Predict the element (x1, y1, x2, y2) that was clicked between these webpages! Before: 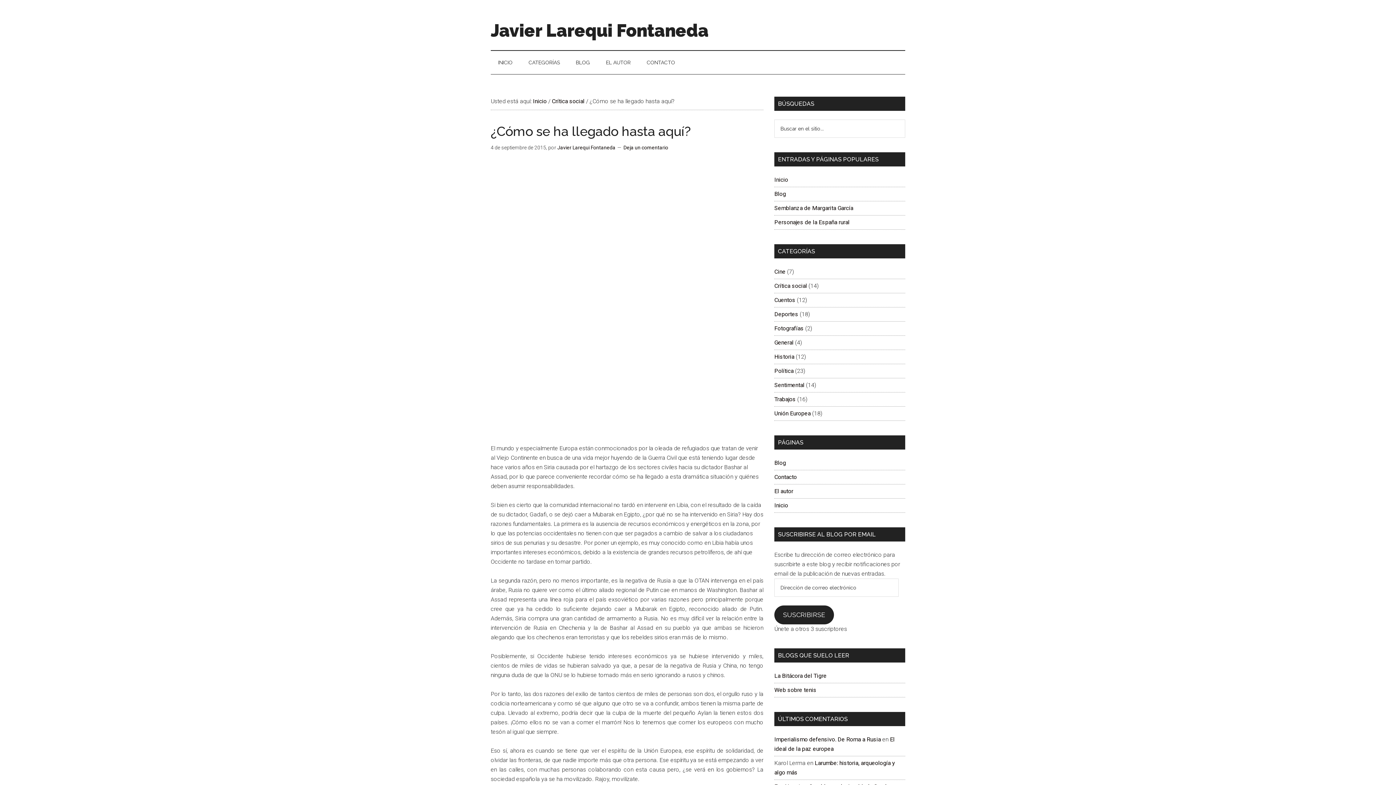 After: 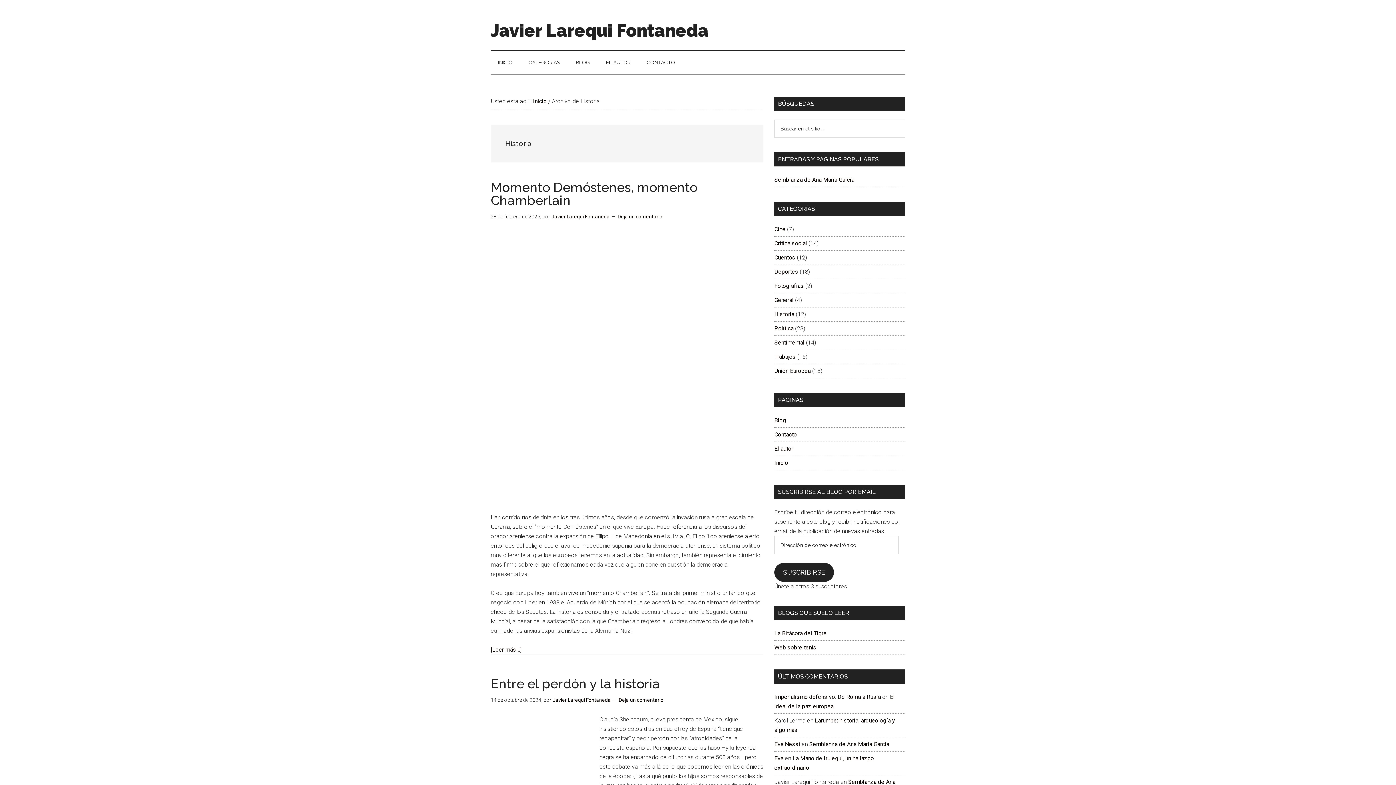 Action: label: Historia bbox: (774, 353, 794, 360)